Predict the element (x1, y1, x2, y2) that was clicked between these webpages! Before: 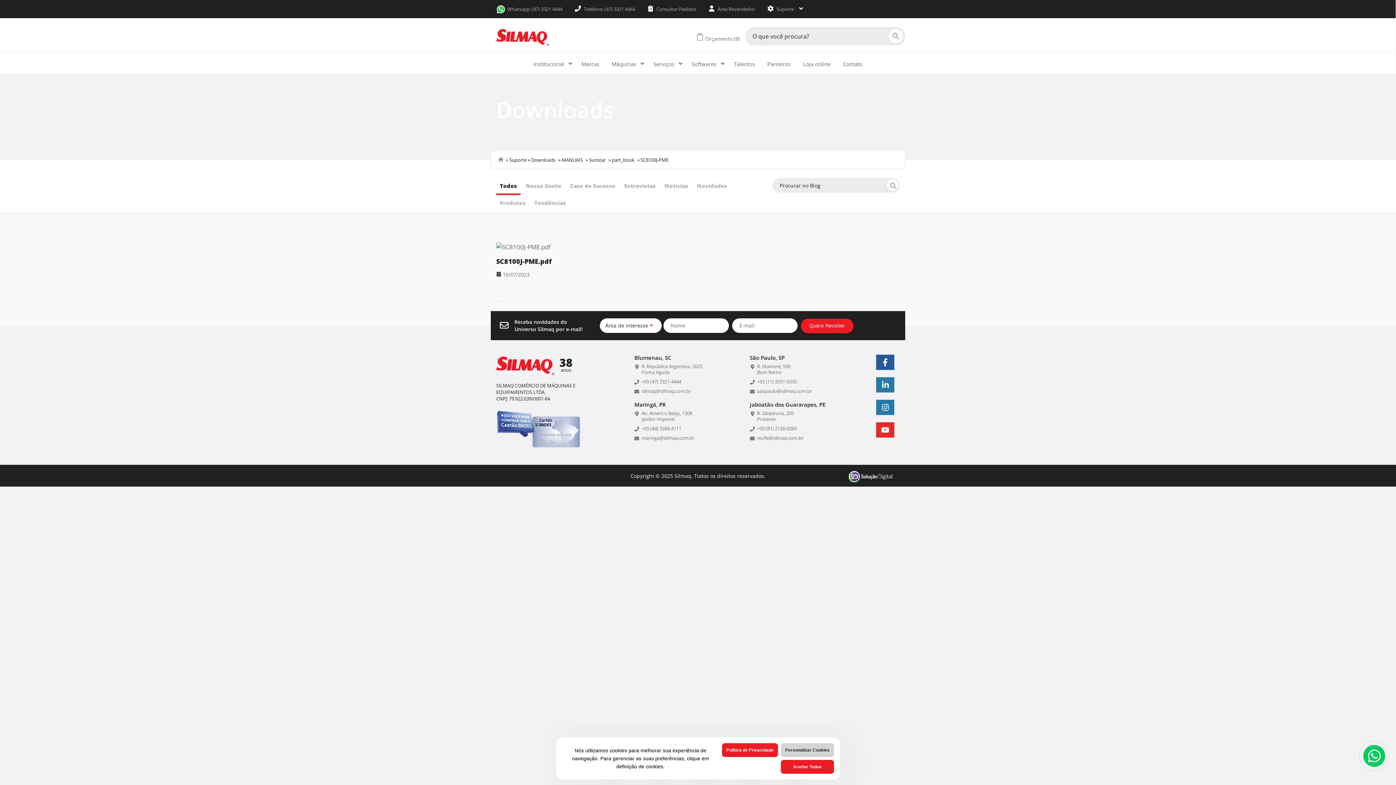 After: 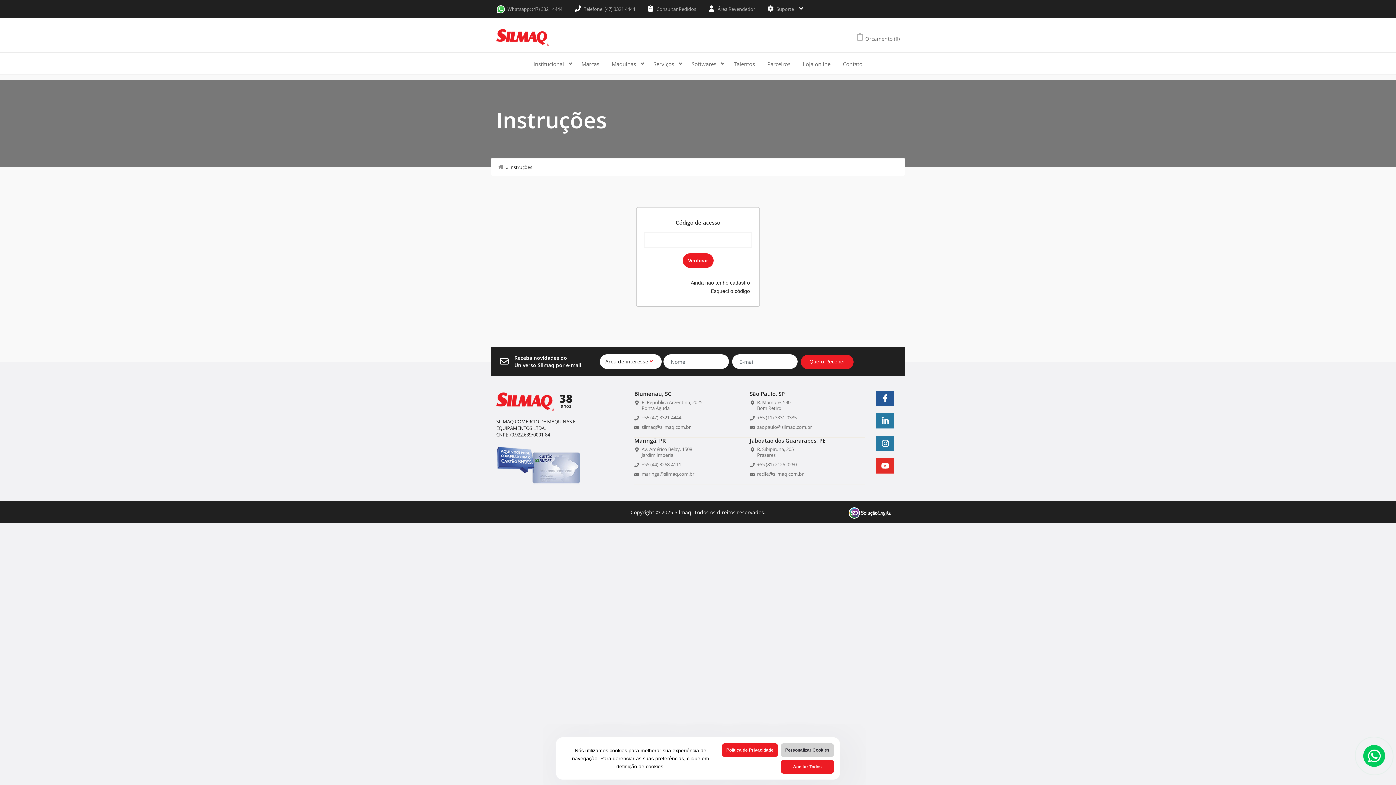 Action: bbox: (706, 0, 757, 17) label:  Área Revendedor